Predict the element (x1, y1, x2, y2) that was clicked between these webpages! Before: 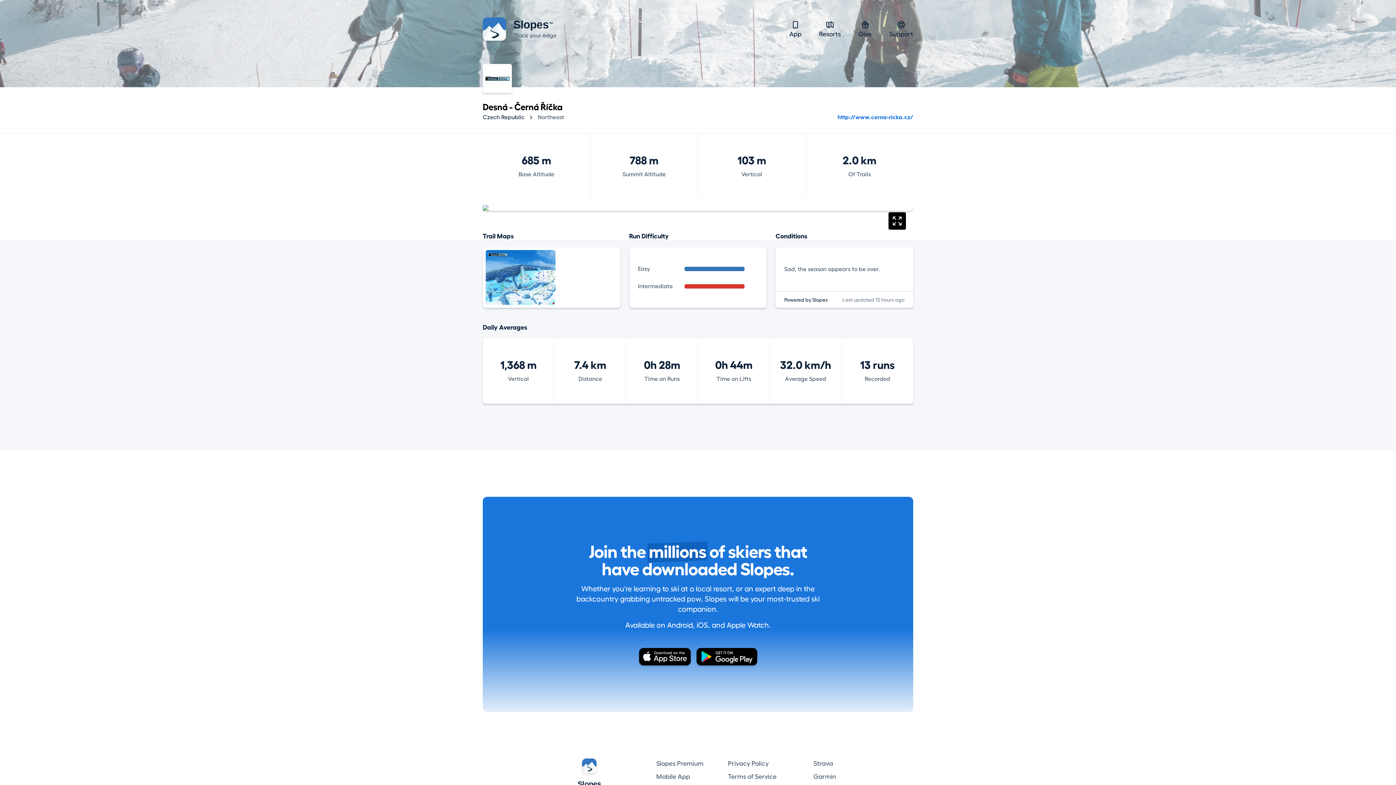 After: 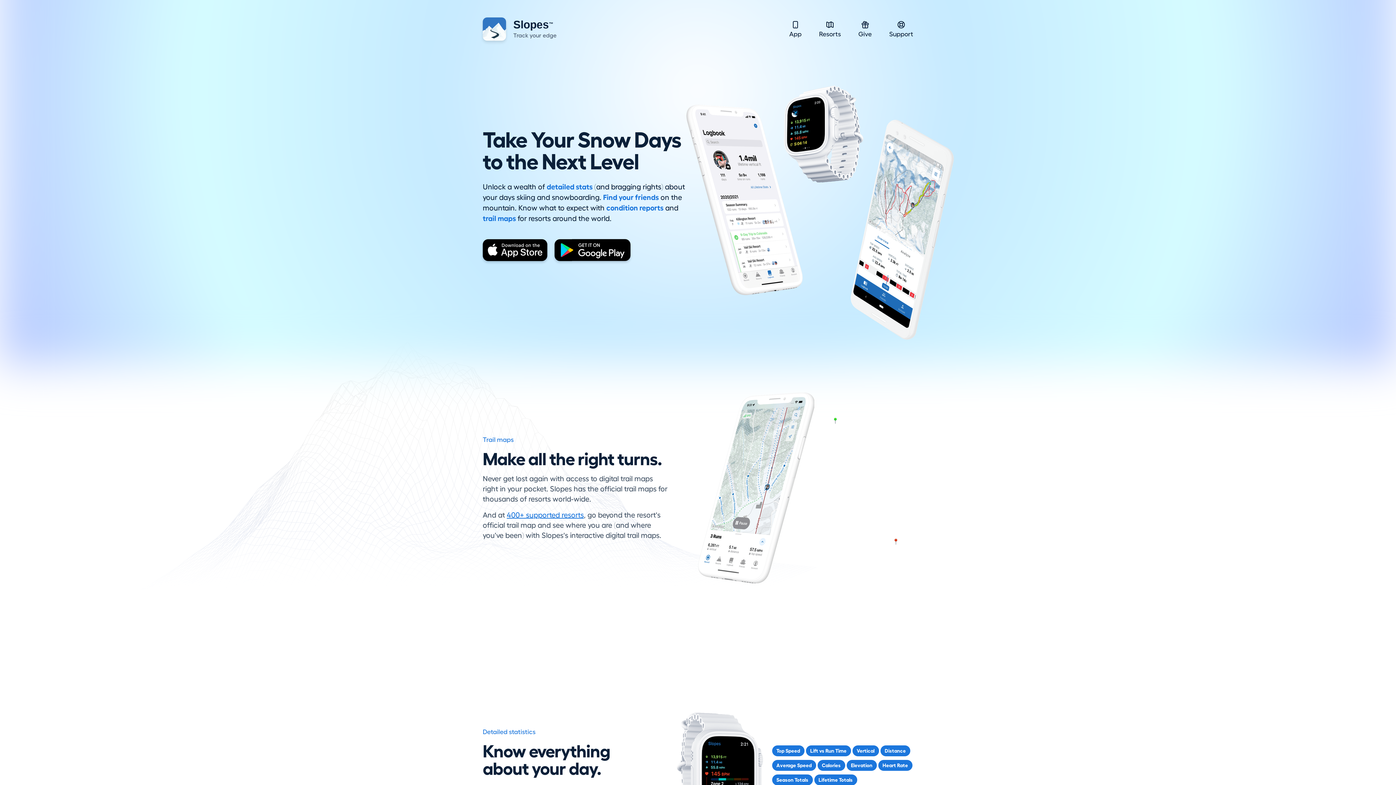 Action: bbox: (570, 758, 608, 796) label: Slopes
Track your edge